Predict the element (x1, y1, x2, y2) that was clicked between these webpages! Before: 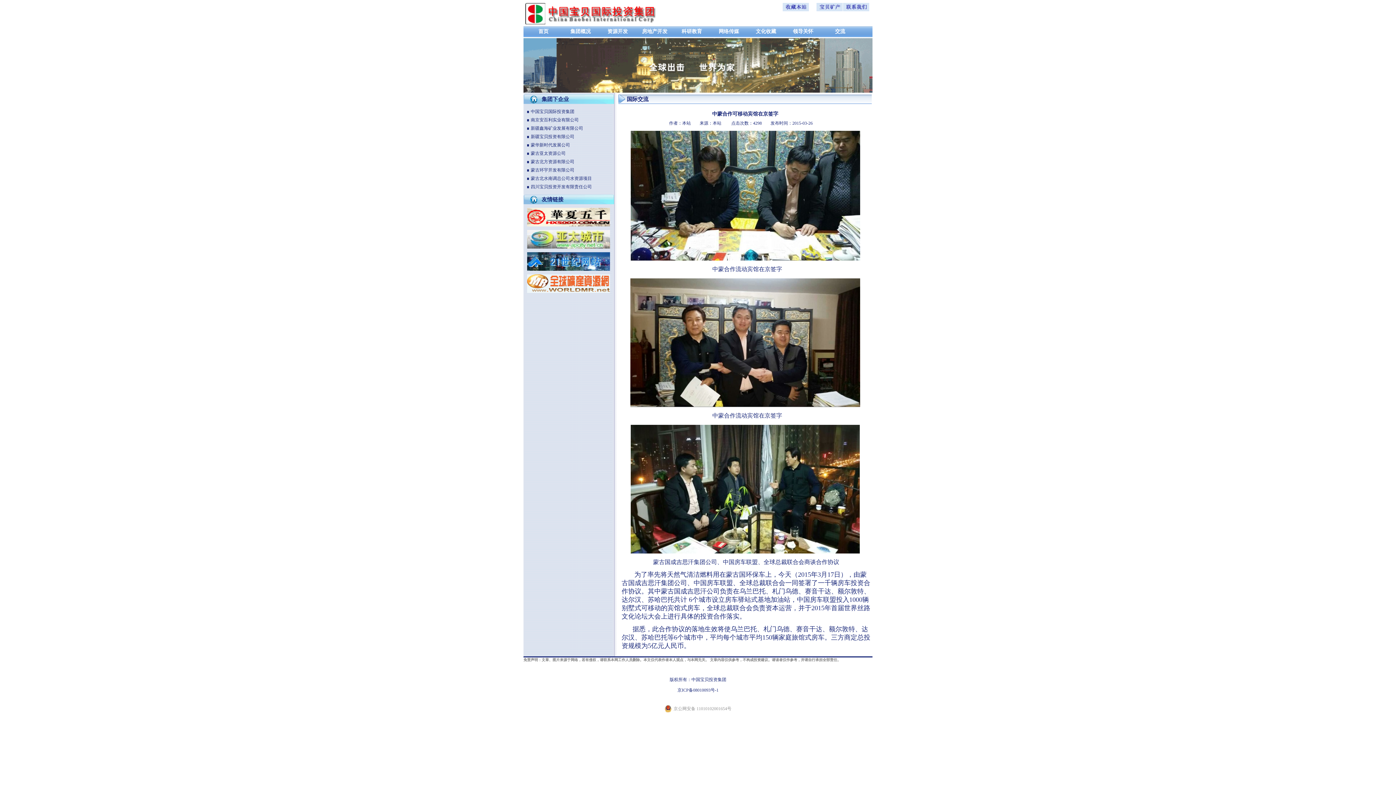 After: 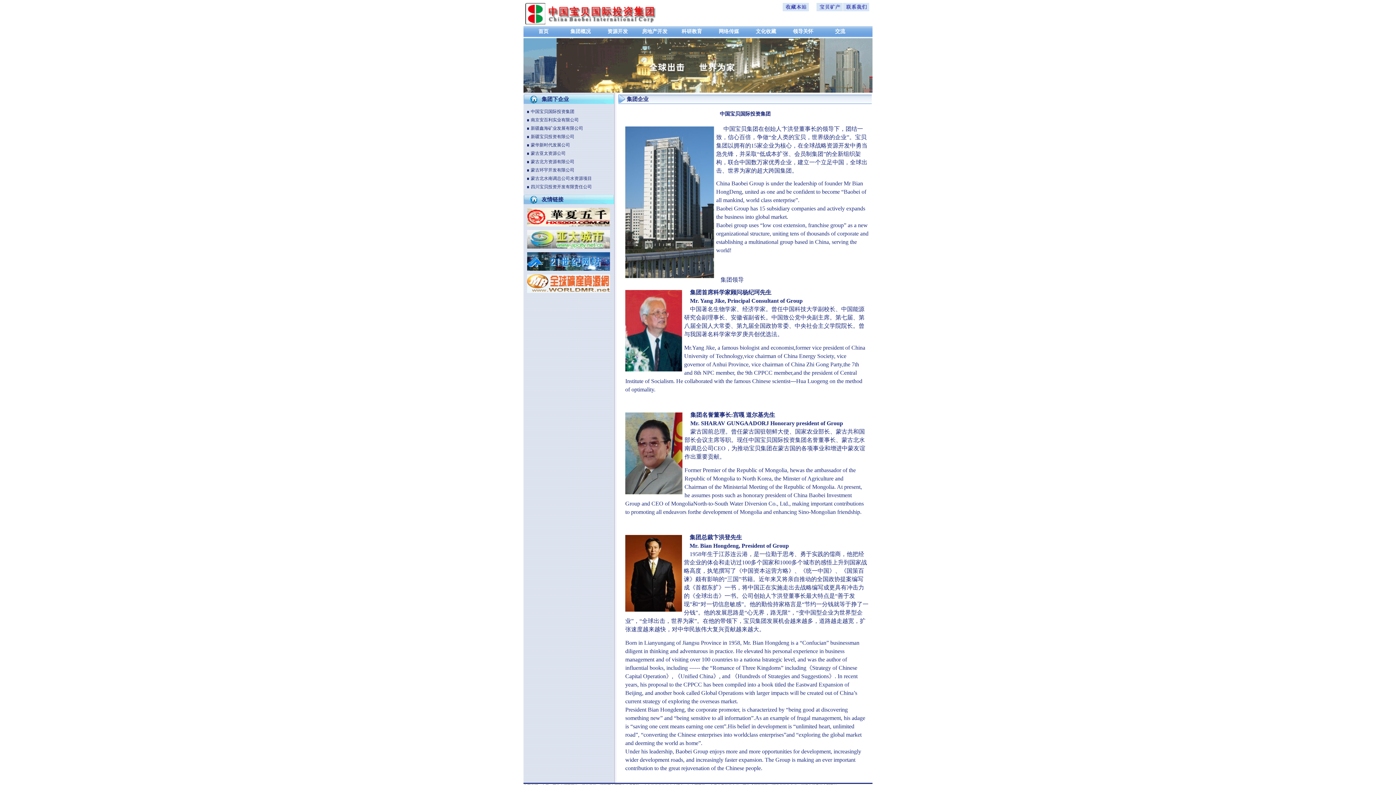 Action: bbox: (562, 26, 598, 37) label: 集团概况